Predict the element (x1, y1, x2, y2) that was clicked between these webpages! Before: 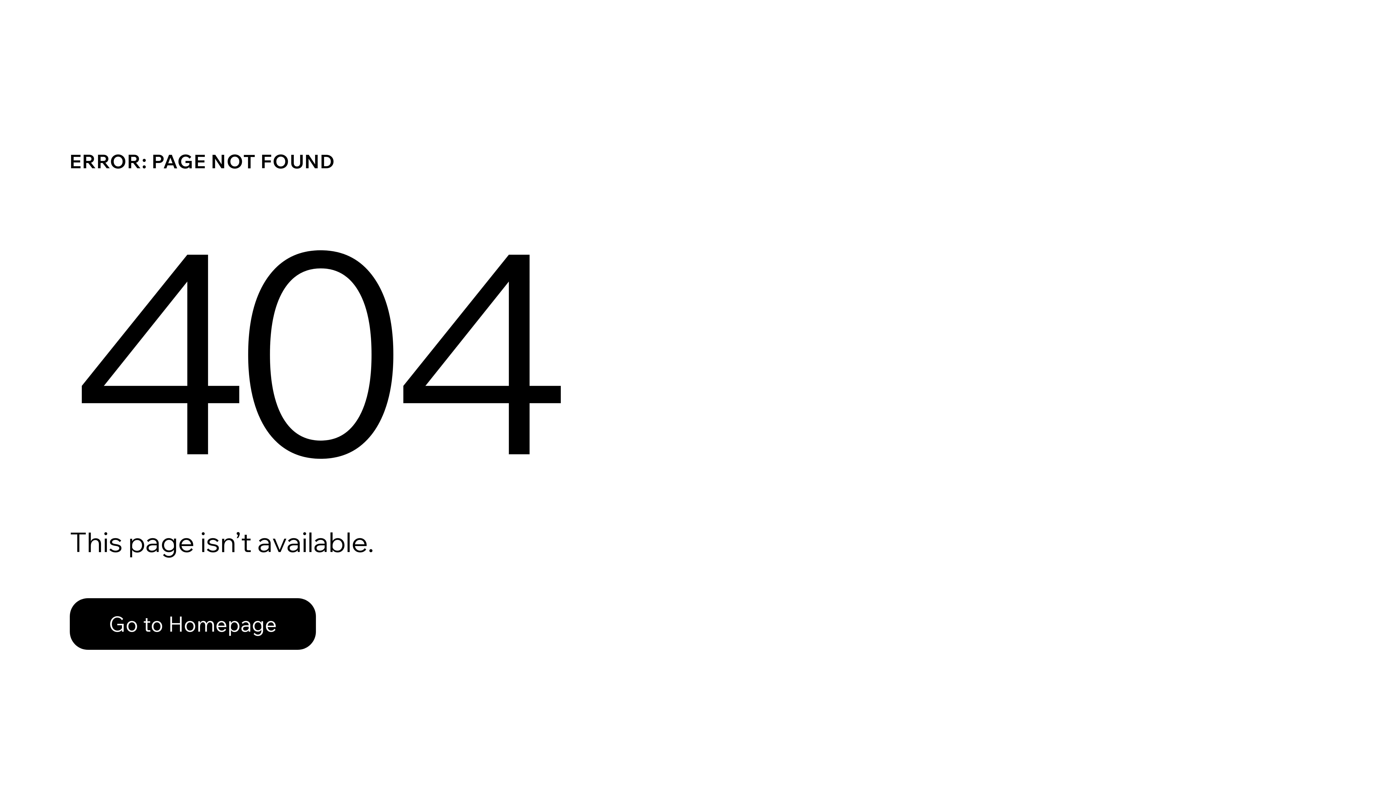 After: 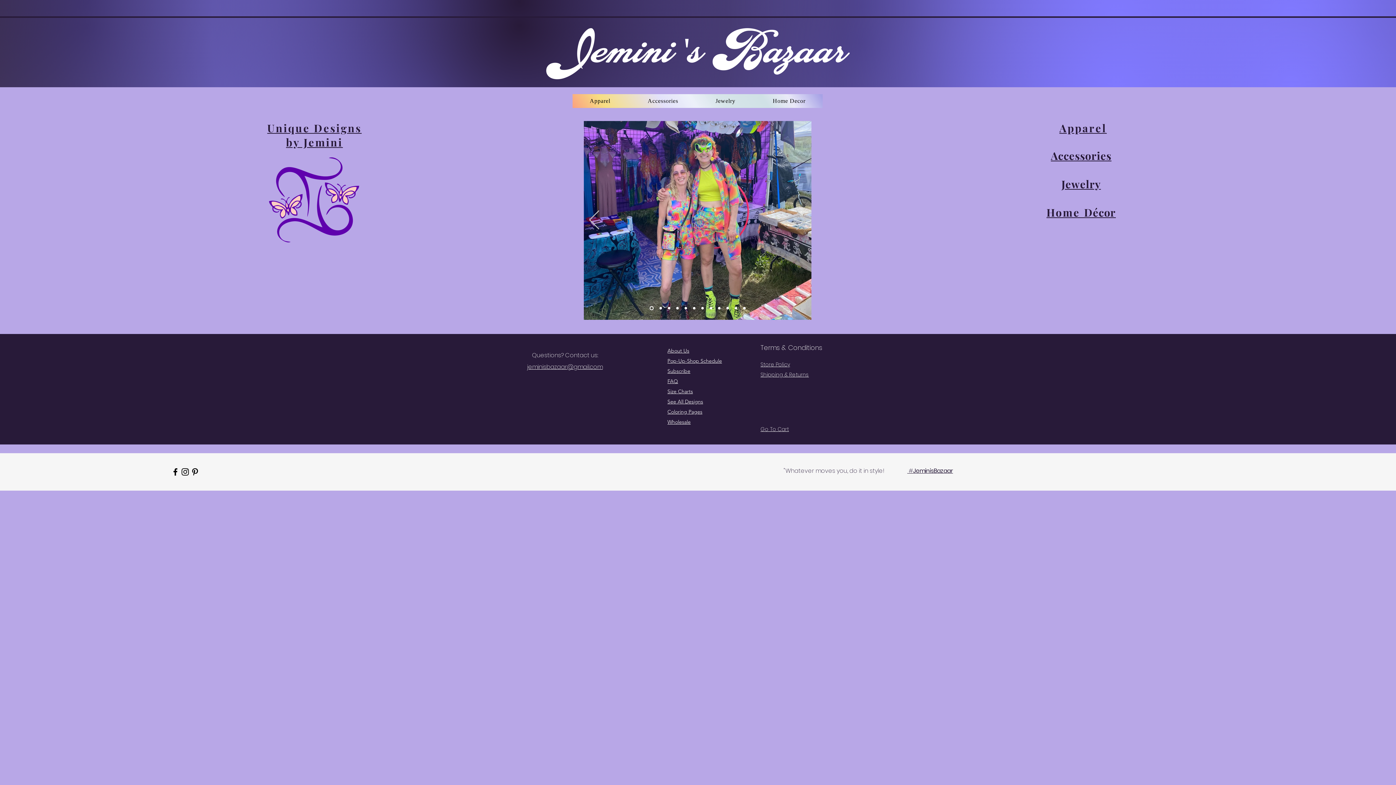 Action: bbox: (69, 582, 768, 659) label: Go to Homepage